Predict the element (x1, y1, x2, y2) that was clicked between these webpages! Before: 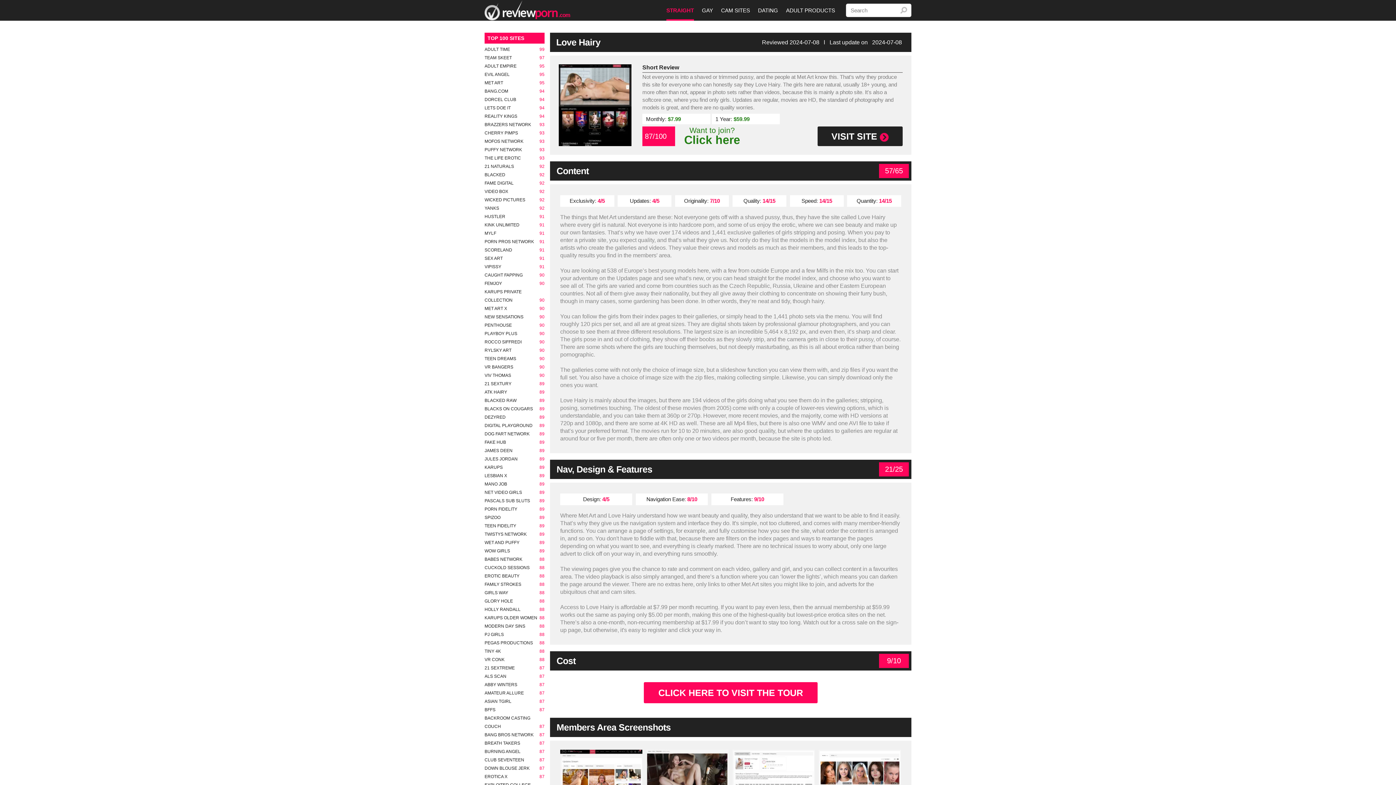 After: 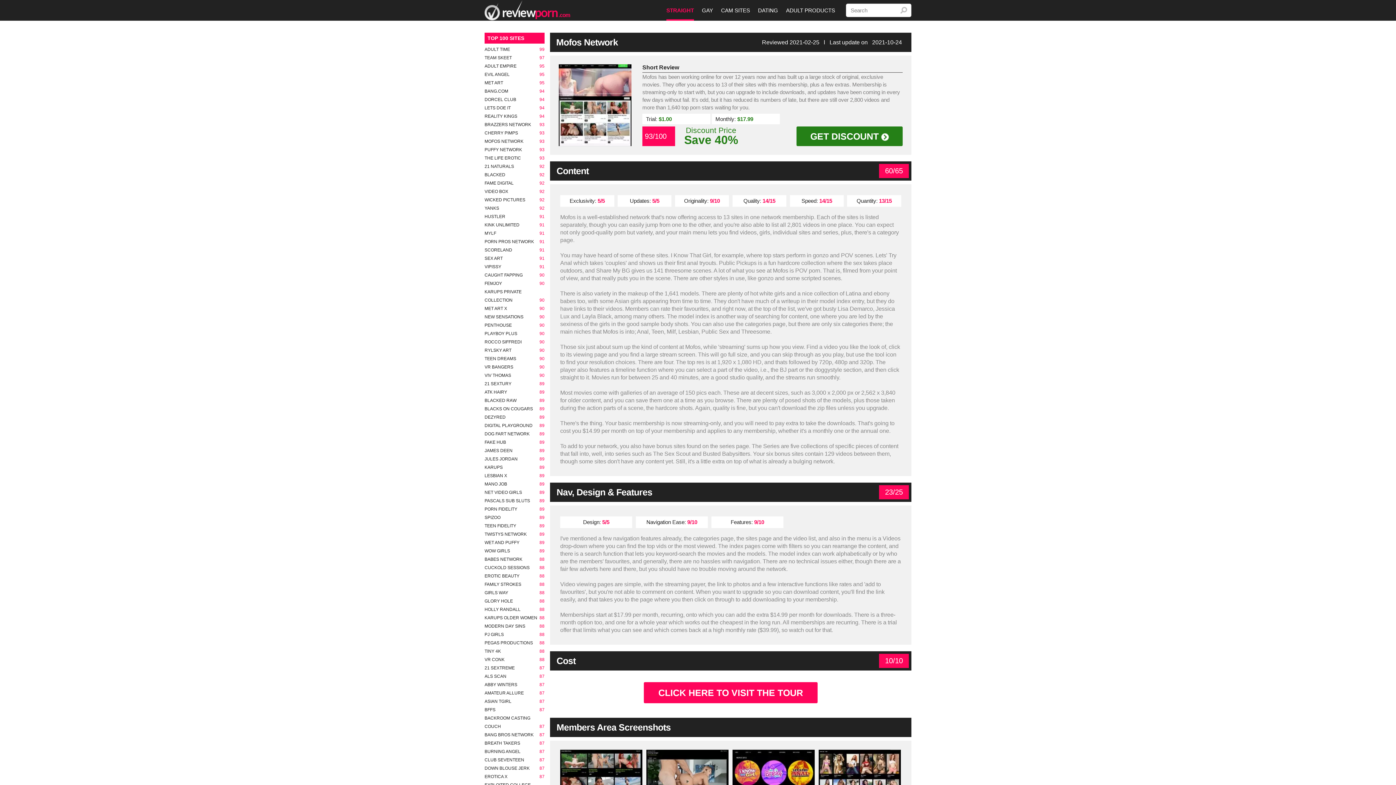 Action: label: MOFOS NETWORK
93 bbox: (484, 137, 544, 145)